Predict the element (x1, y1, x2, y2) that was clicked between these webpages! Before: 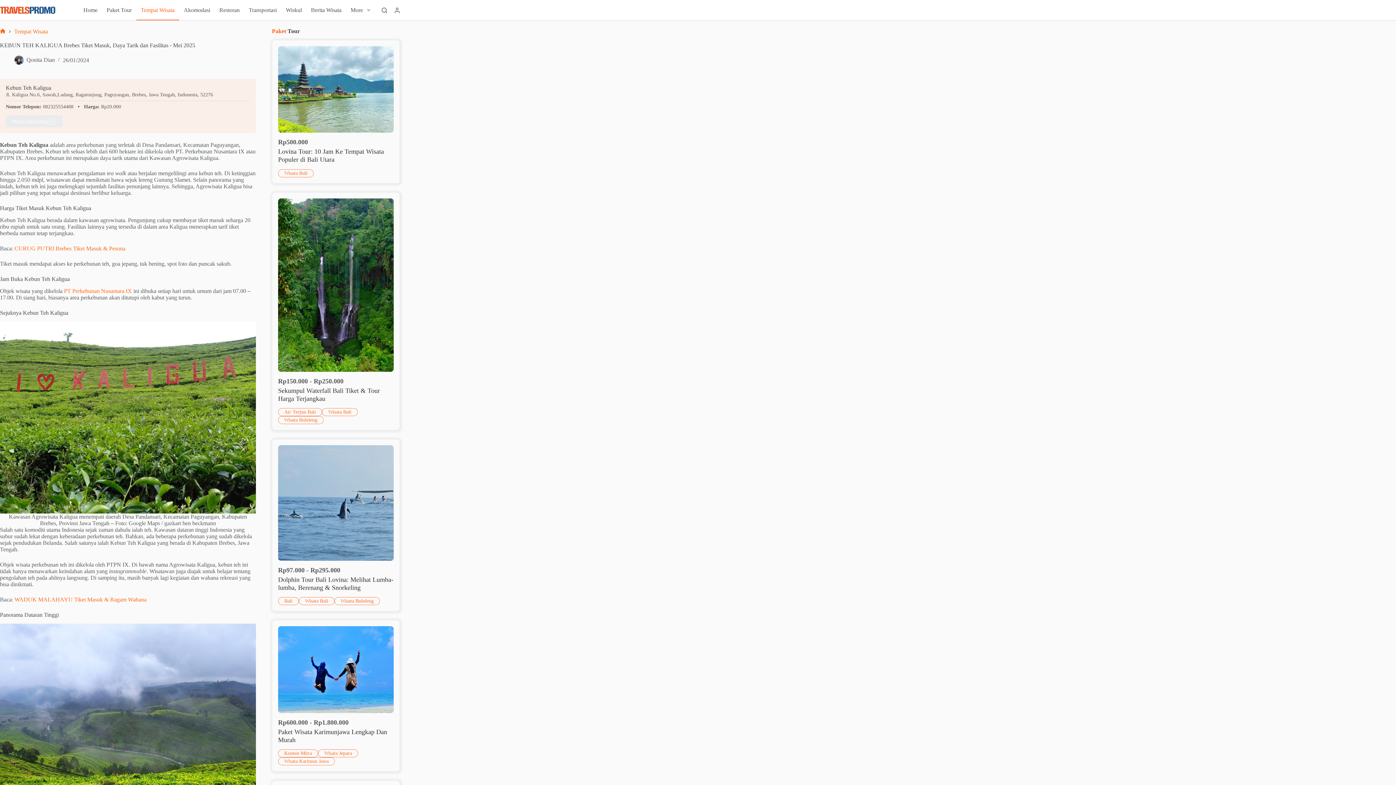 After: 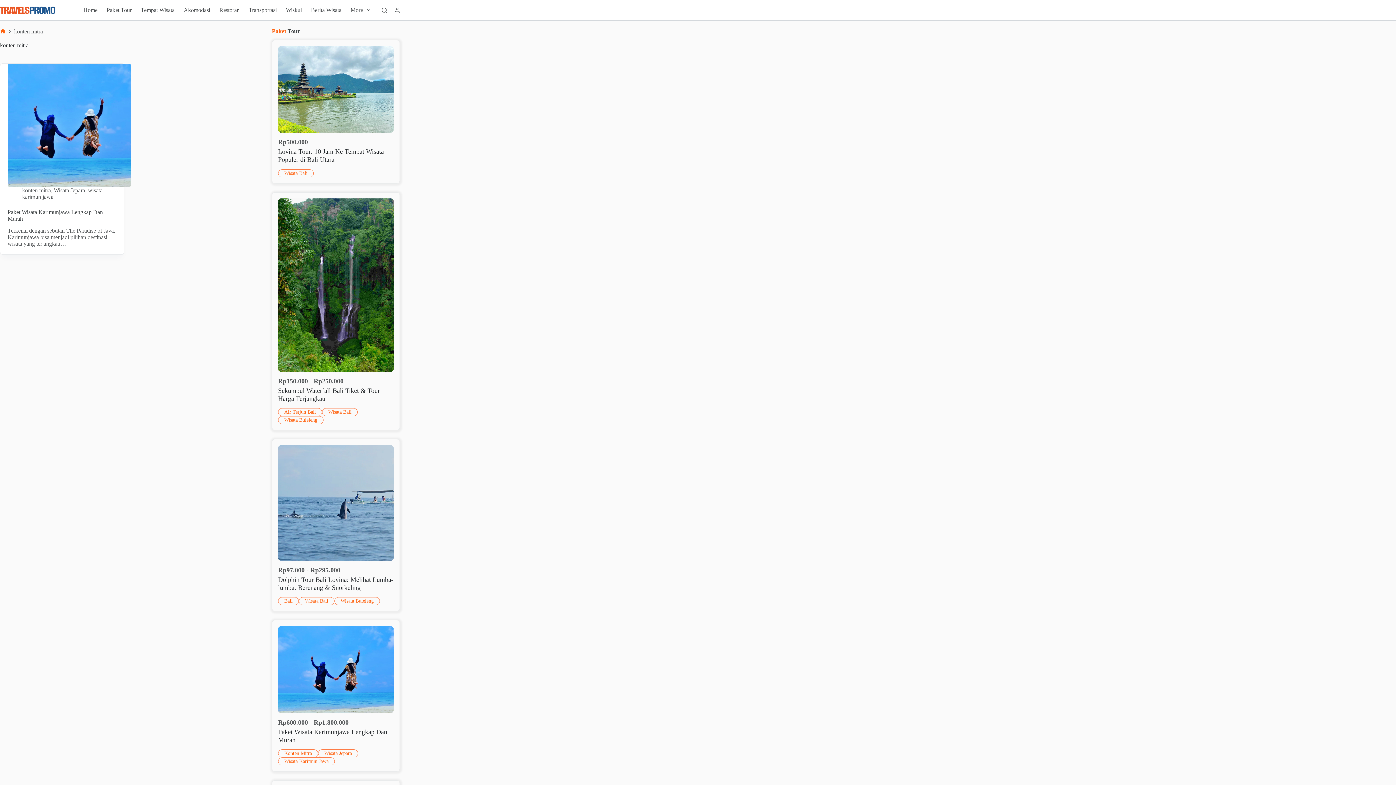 Action: bbox: (278, 749, 318, 757) label: Konten Mitra